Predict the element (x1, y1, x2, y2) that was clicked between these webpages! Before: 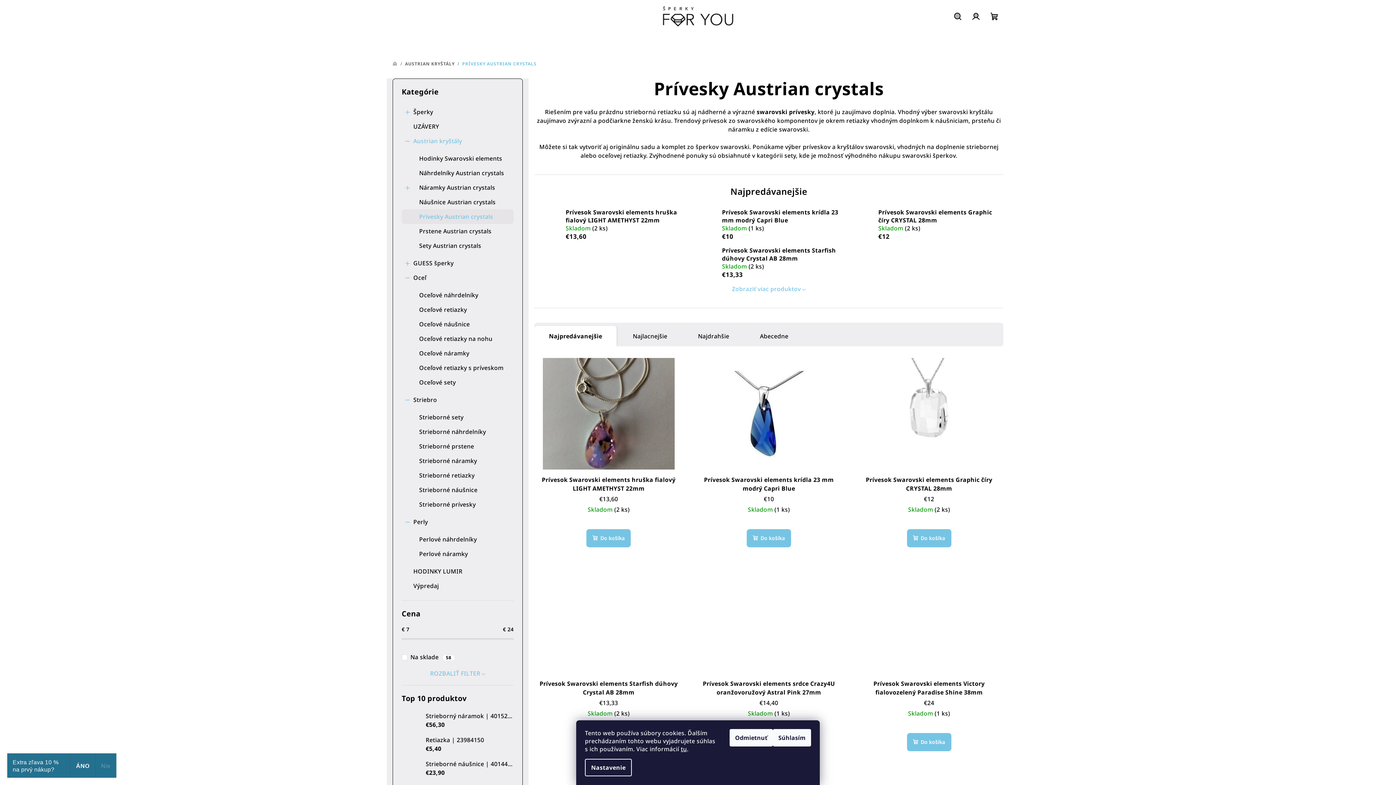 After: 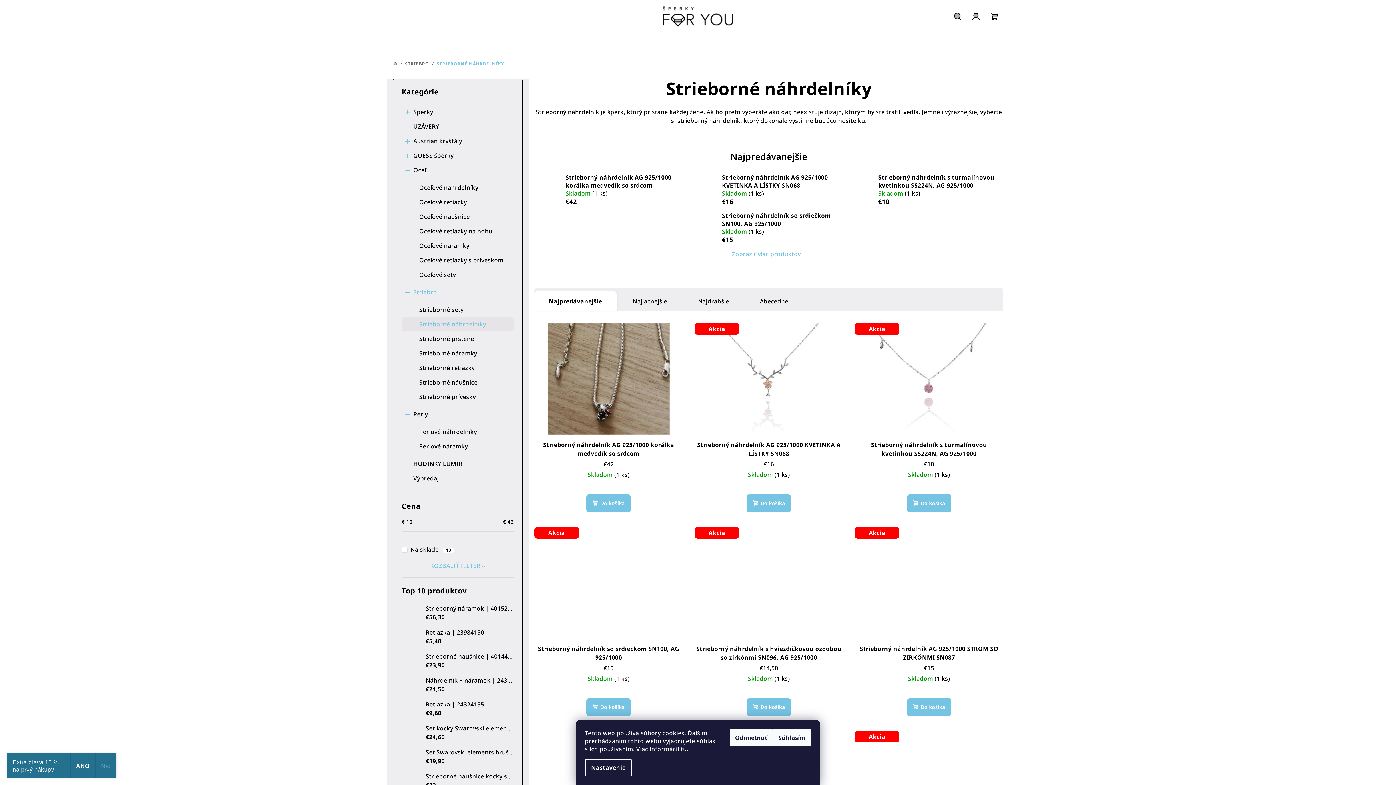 Action: label: Strieborné náhrdelníky bbox: (401, 424, 513, 439)